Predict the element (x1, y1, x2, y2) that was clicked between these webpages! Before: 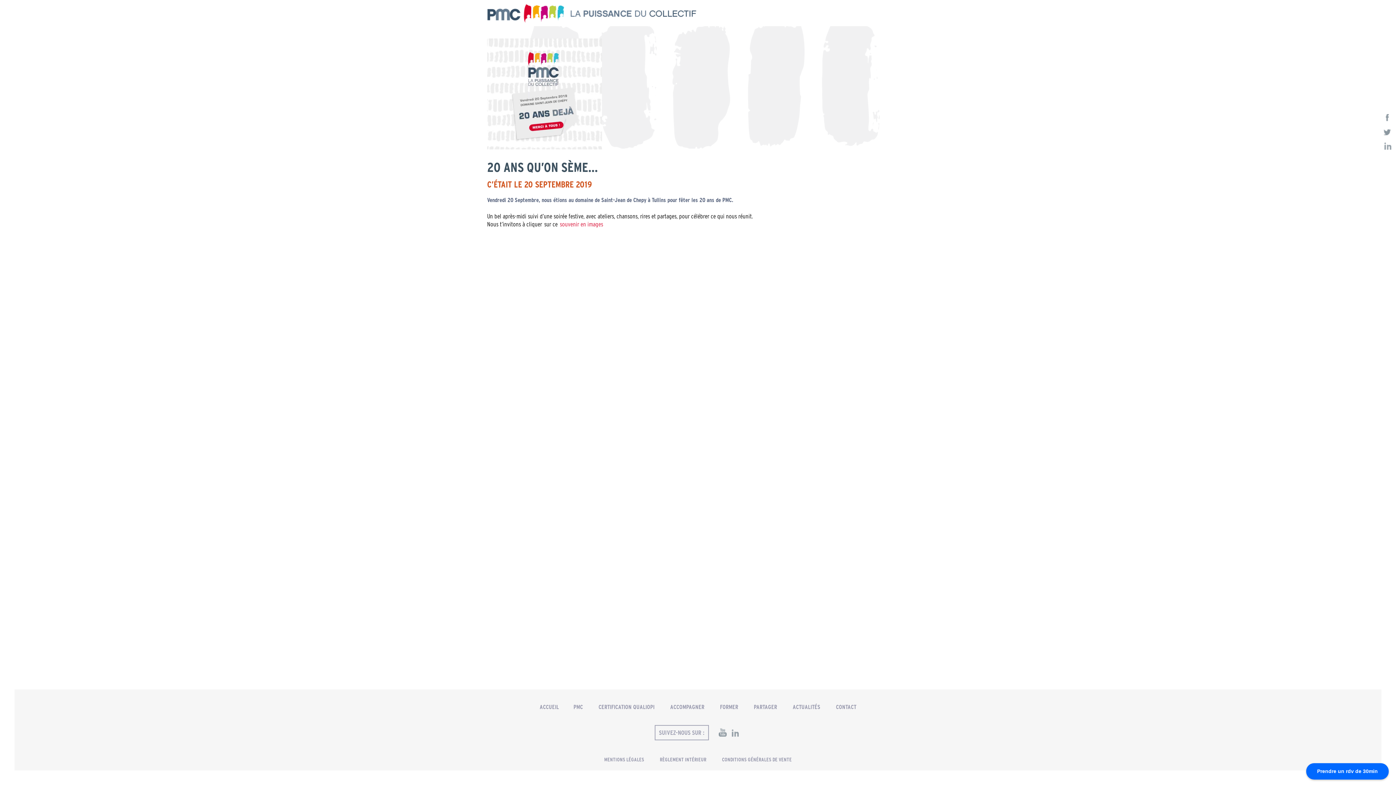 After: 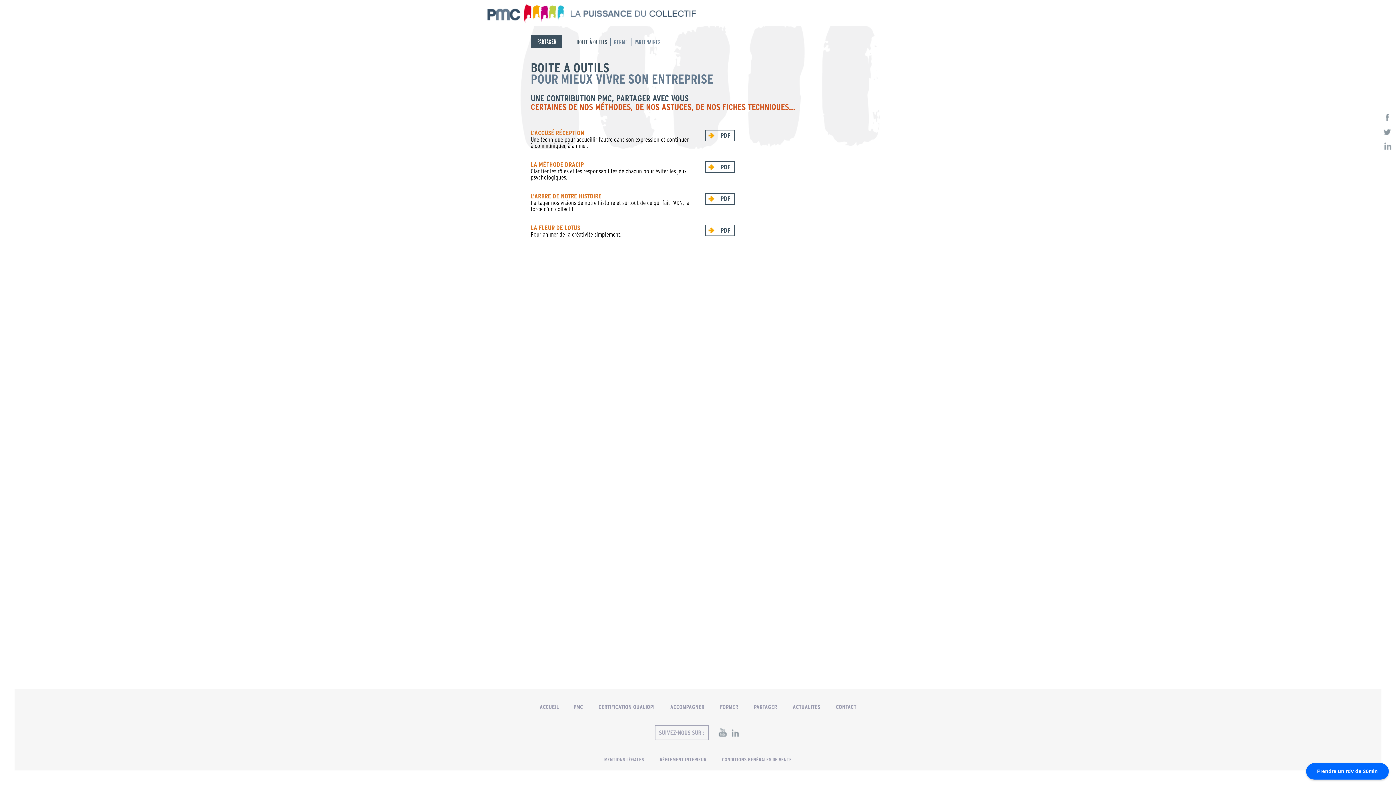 Action: label: PARTAGER bbox: (746, 704, 784, 710)